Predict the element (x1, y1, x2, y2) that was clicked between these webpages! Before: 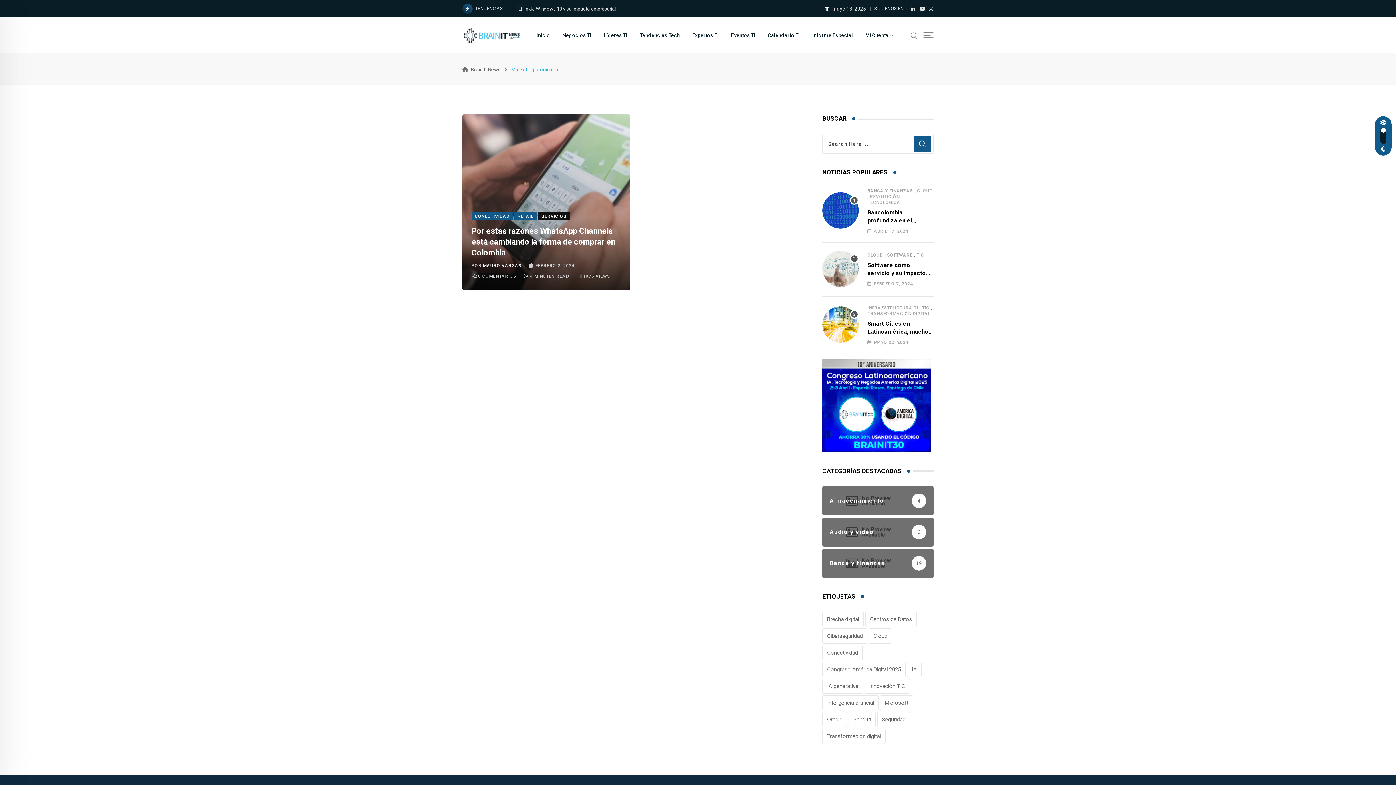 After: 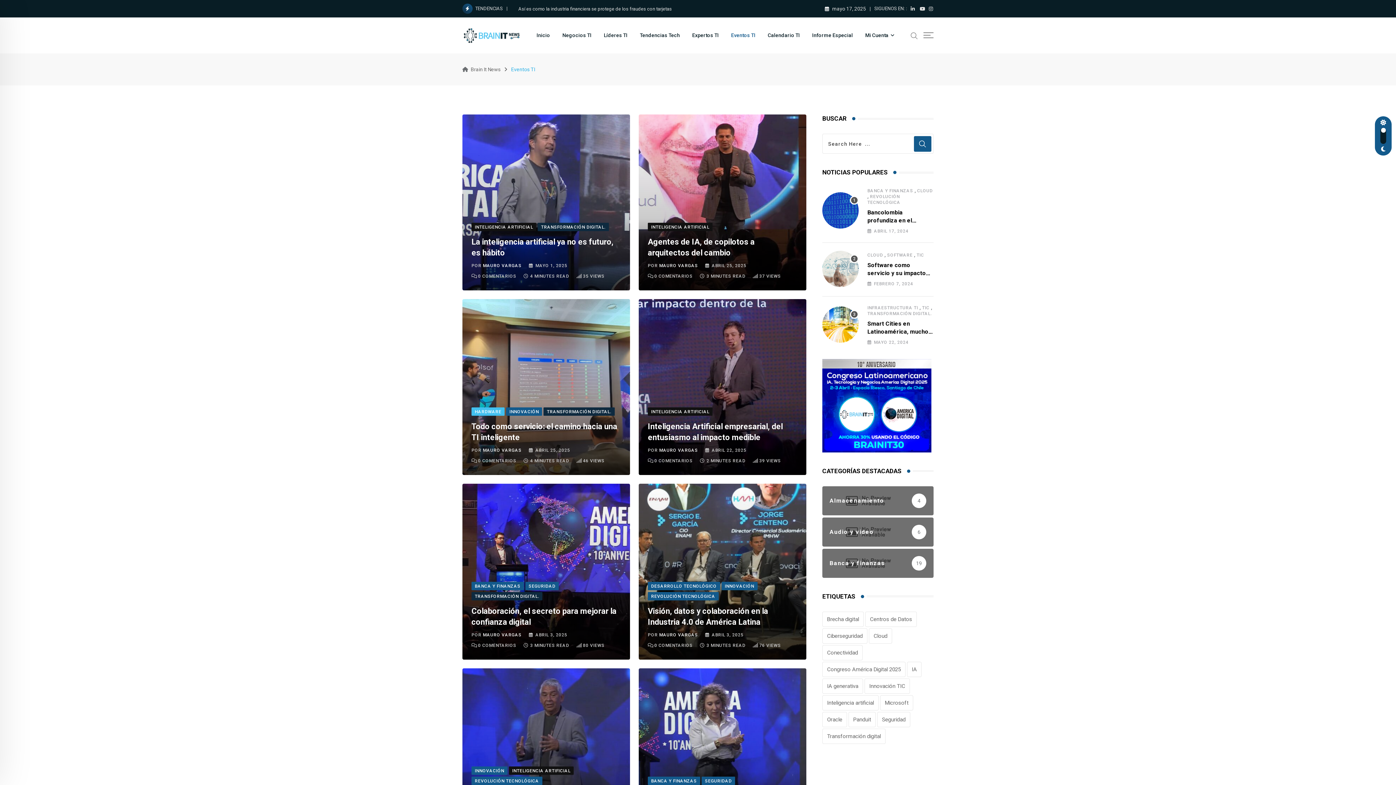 Action: label: Eventos TI bbox: (725, 17, 761, 53)